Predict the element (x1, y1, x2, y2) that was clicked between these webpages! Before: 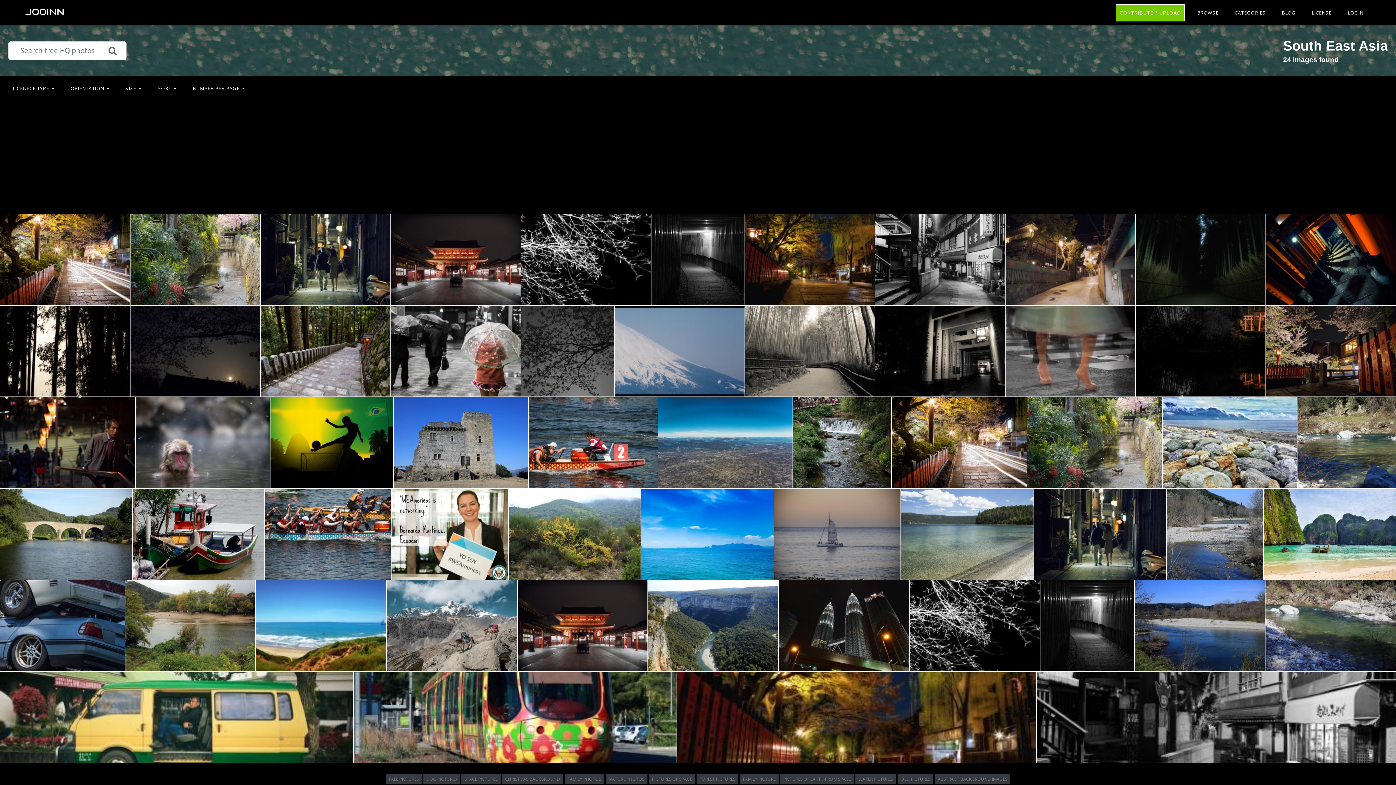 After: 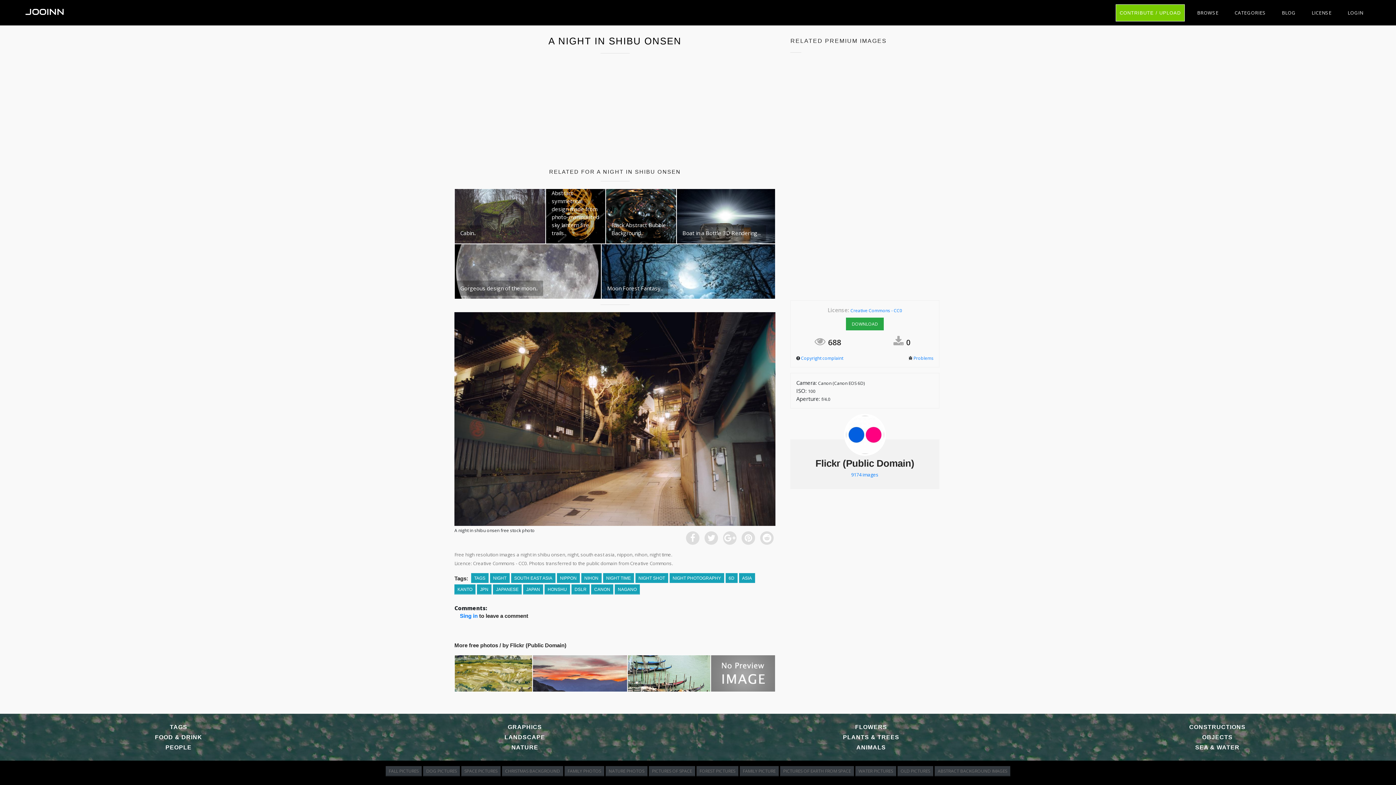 Action: bbox: (1005, 214, 1135, 298)